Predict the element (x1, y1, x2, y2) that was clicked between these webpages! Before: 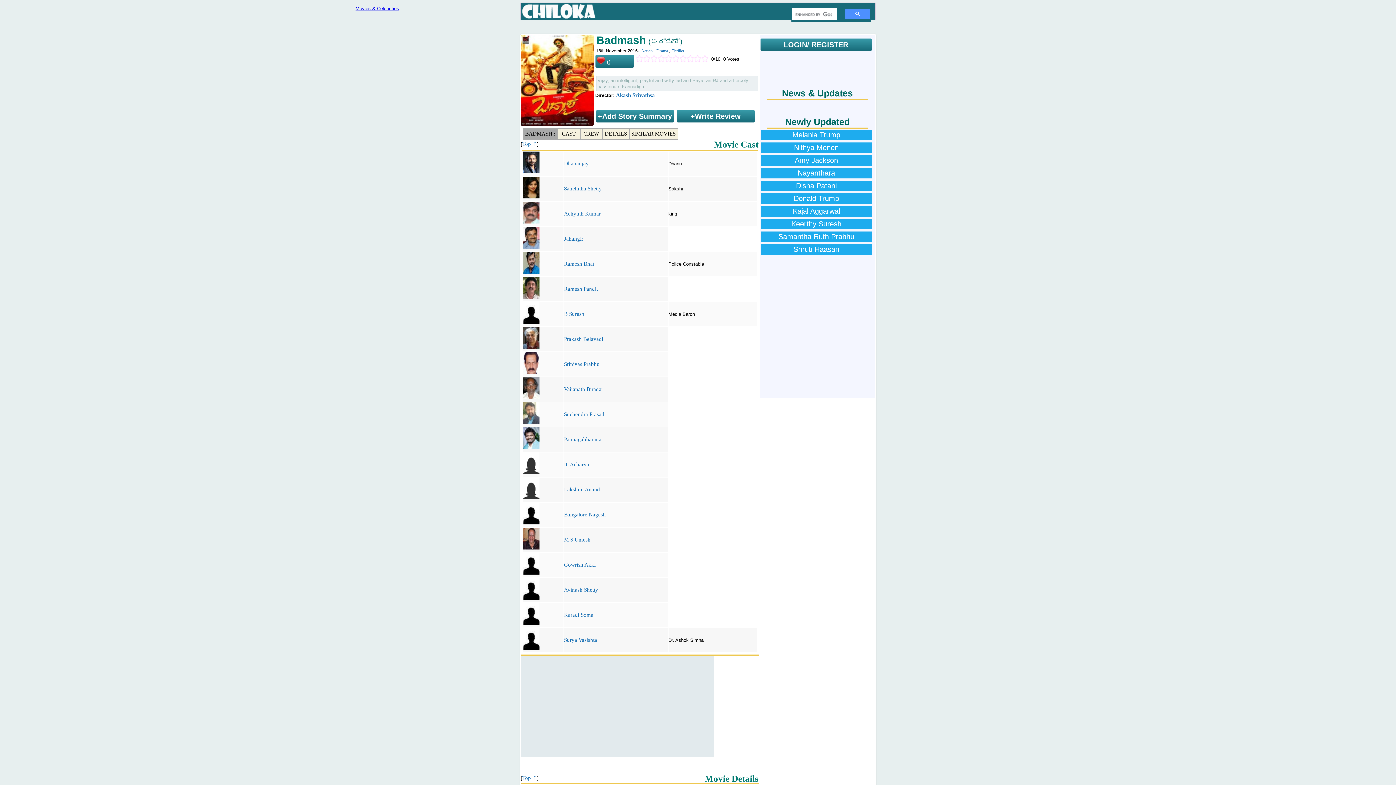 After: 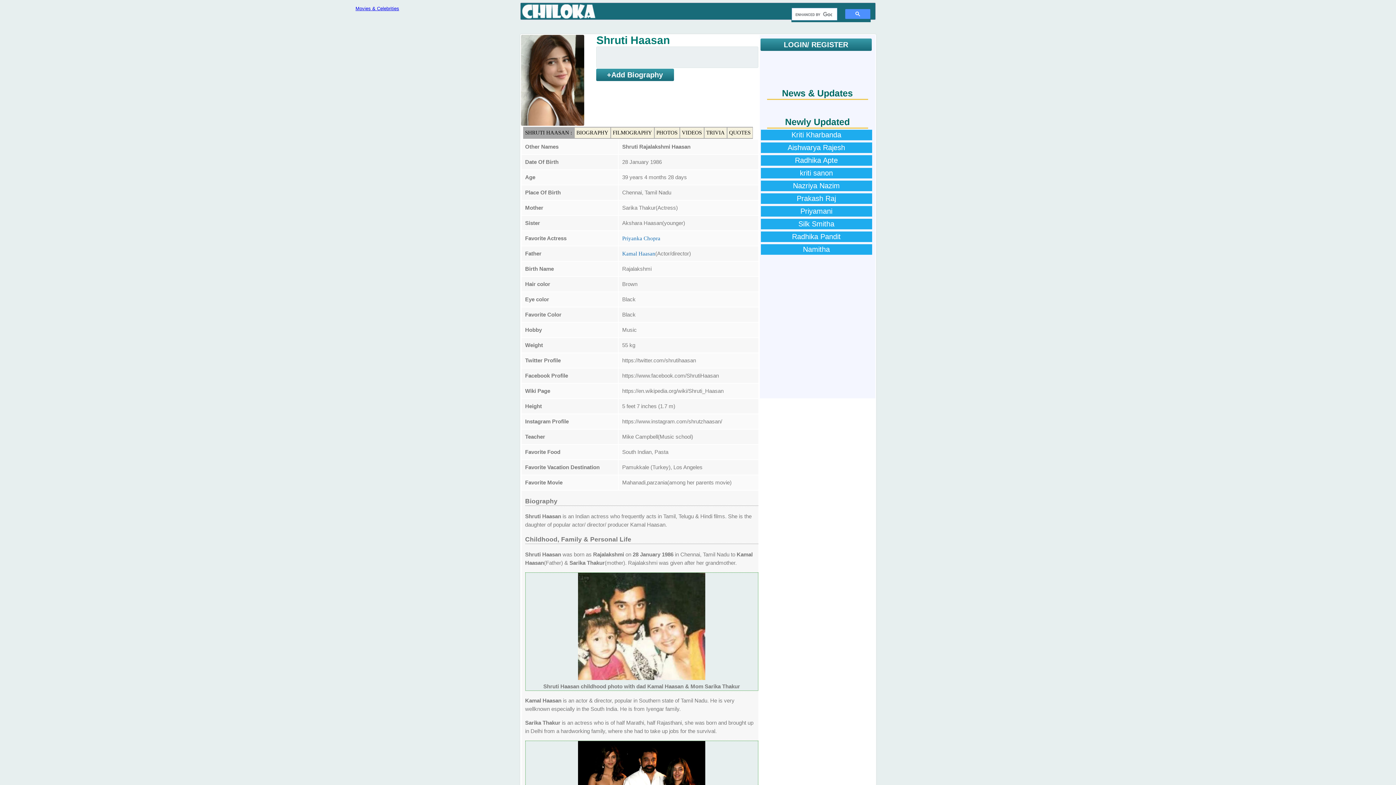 Action: label: Shruti Haasan bbox: (760, 244, 872, 254)